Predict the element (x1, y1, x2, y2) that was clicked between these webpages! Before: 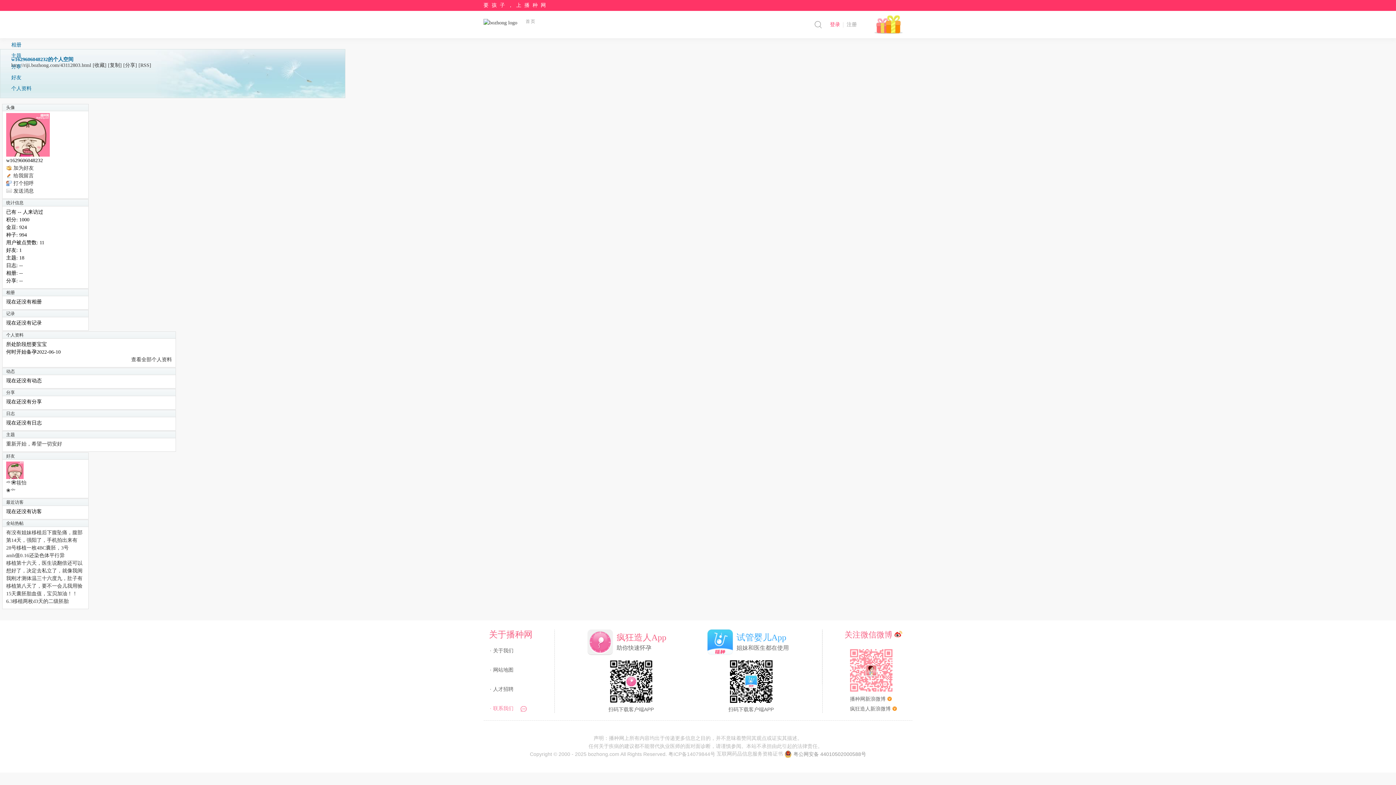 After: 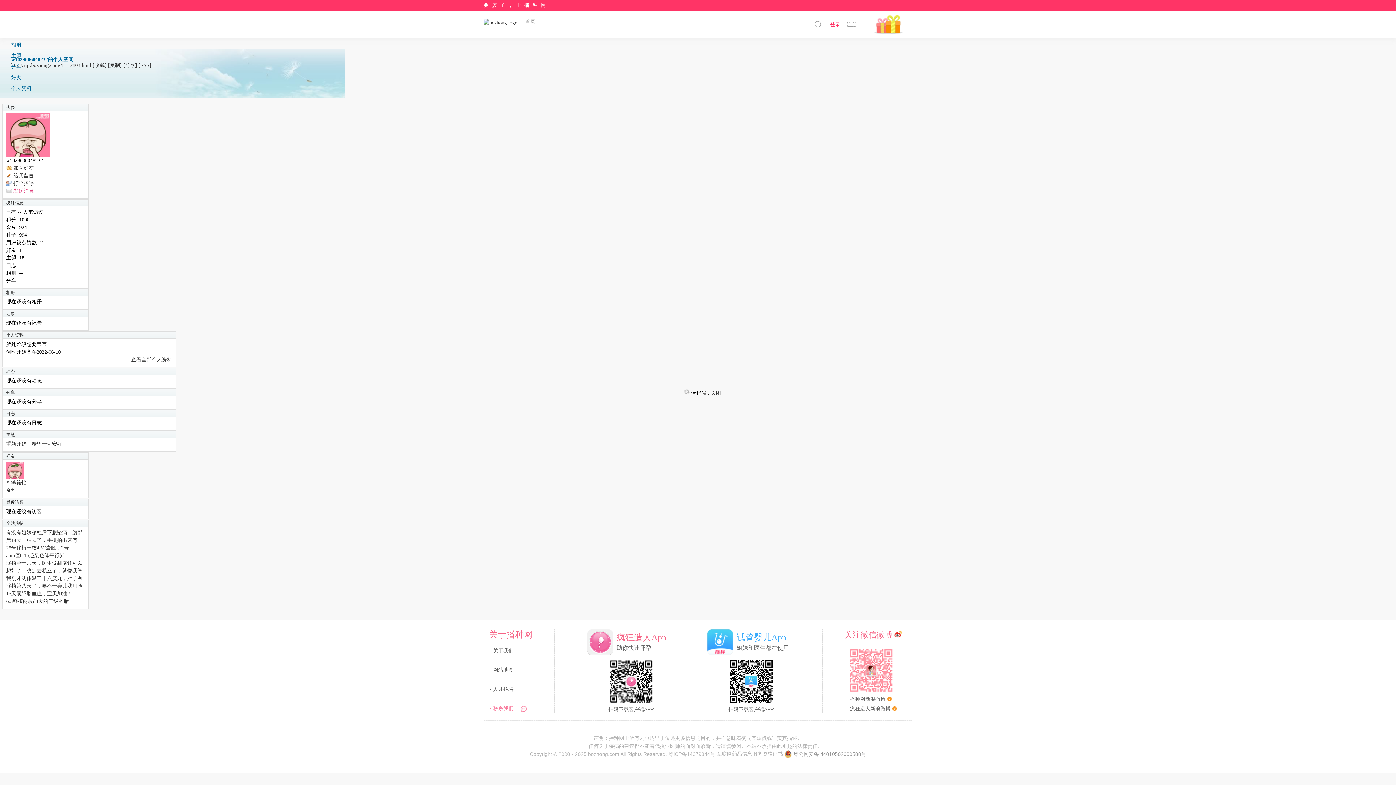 Action: bbox: (6, 188, 33, 193) label: 发送消息